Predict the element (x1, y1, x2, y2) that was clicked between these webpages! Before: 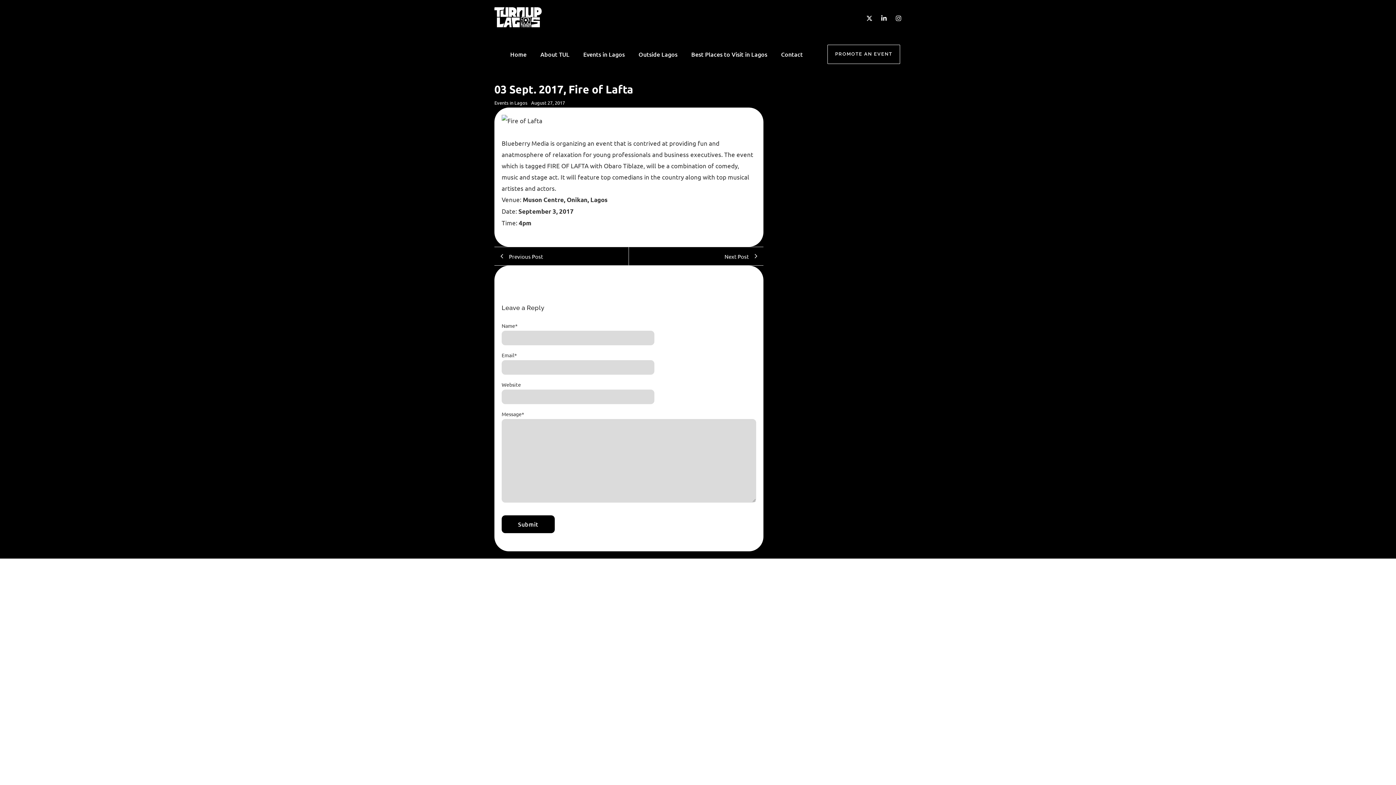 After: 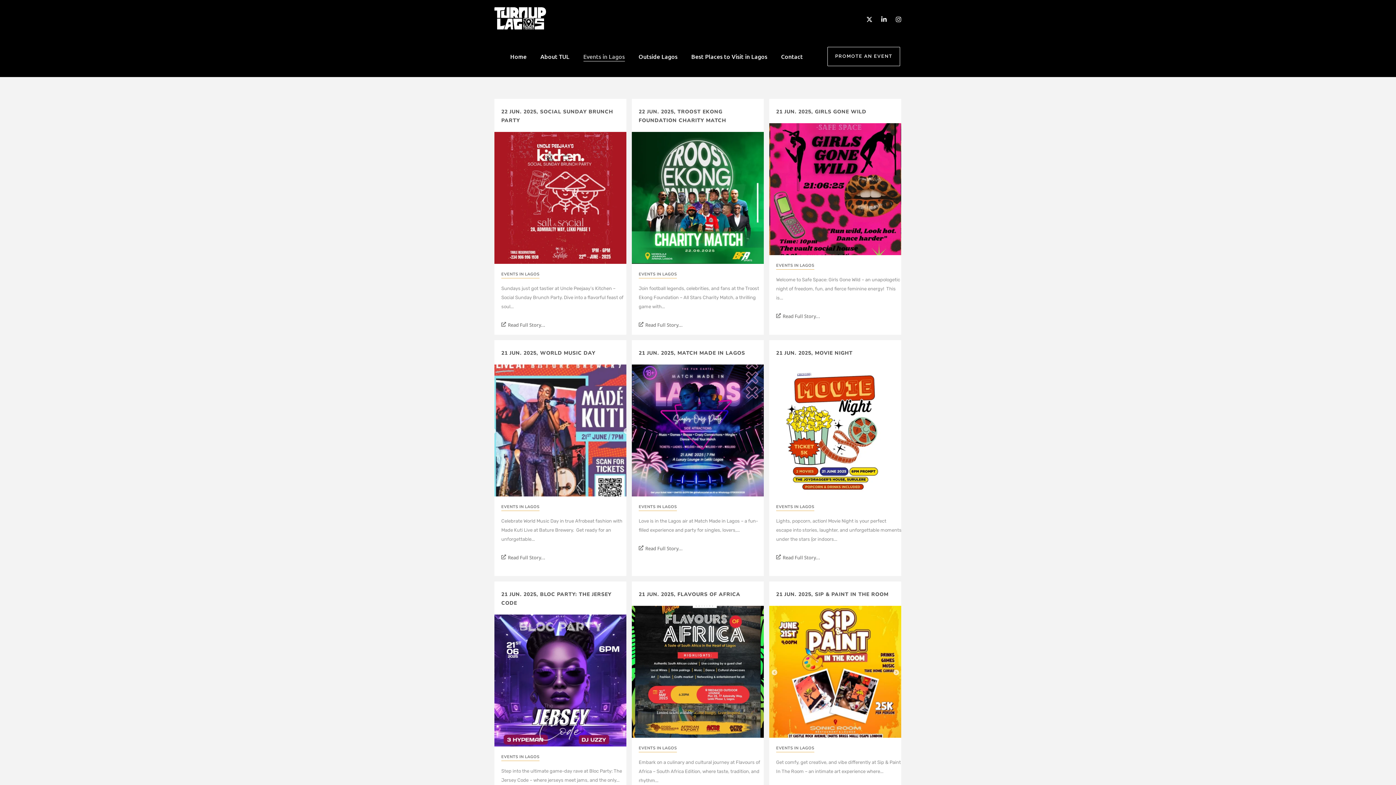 Action: bbox: (580, 49, 627, 59) label: Events in Lagos